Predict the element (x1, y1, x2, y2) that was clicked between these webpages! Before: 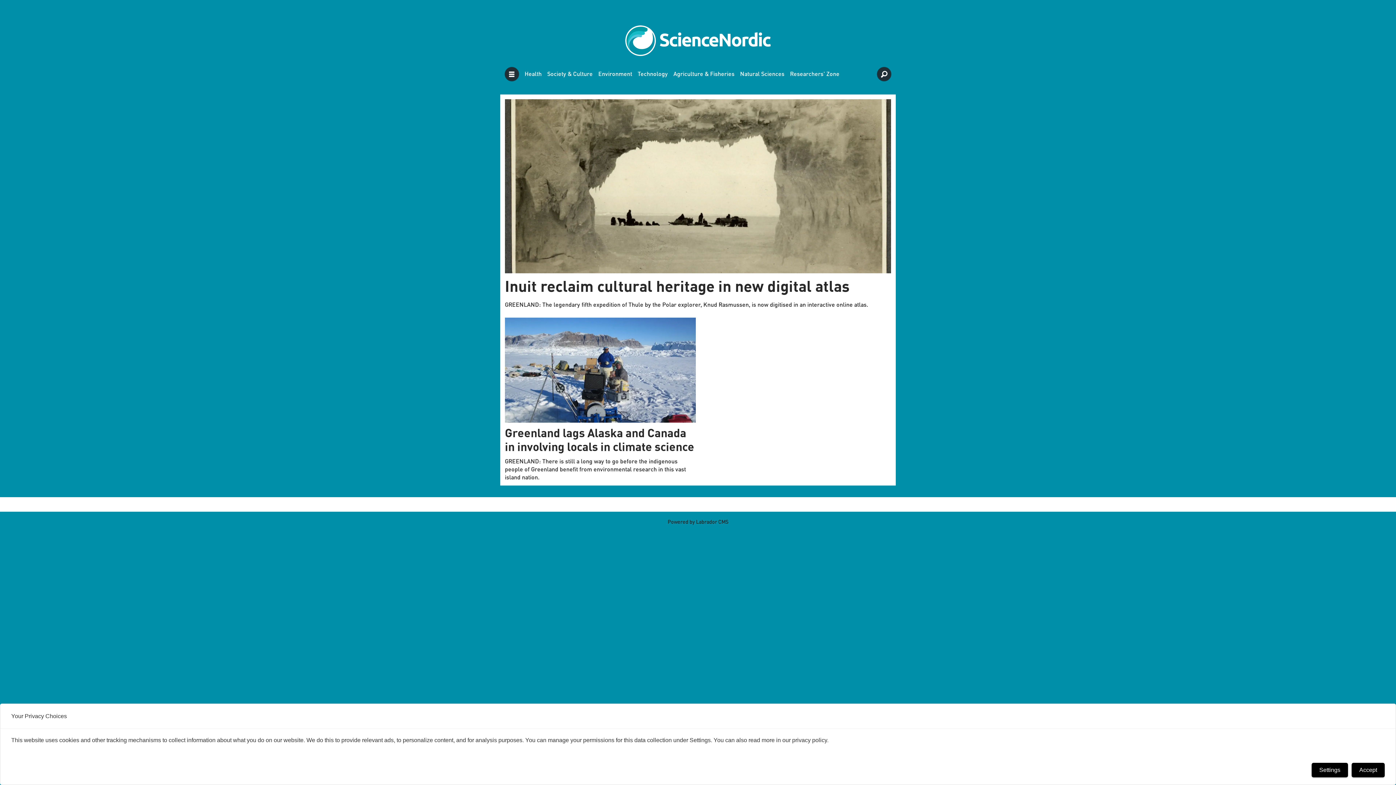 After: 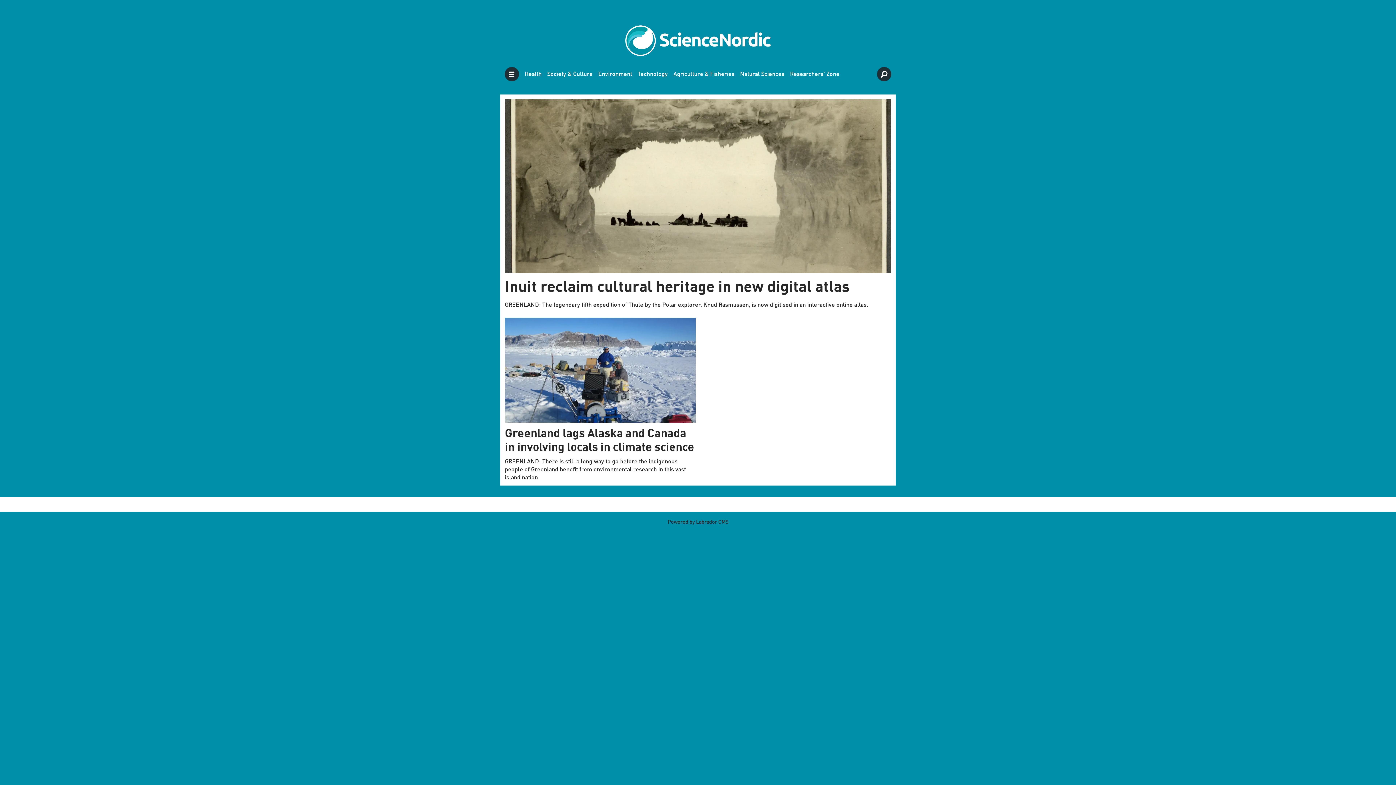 Action: label: Accept bbox: (1352, 763, 1385, 777)